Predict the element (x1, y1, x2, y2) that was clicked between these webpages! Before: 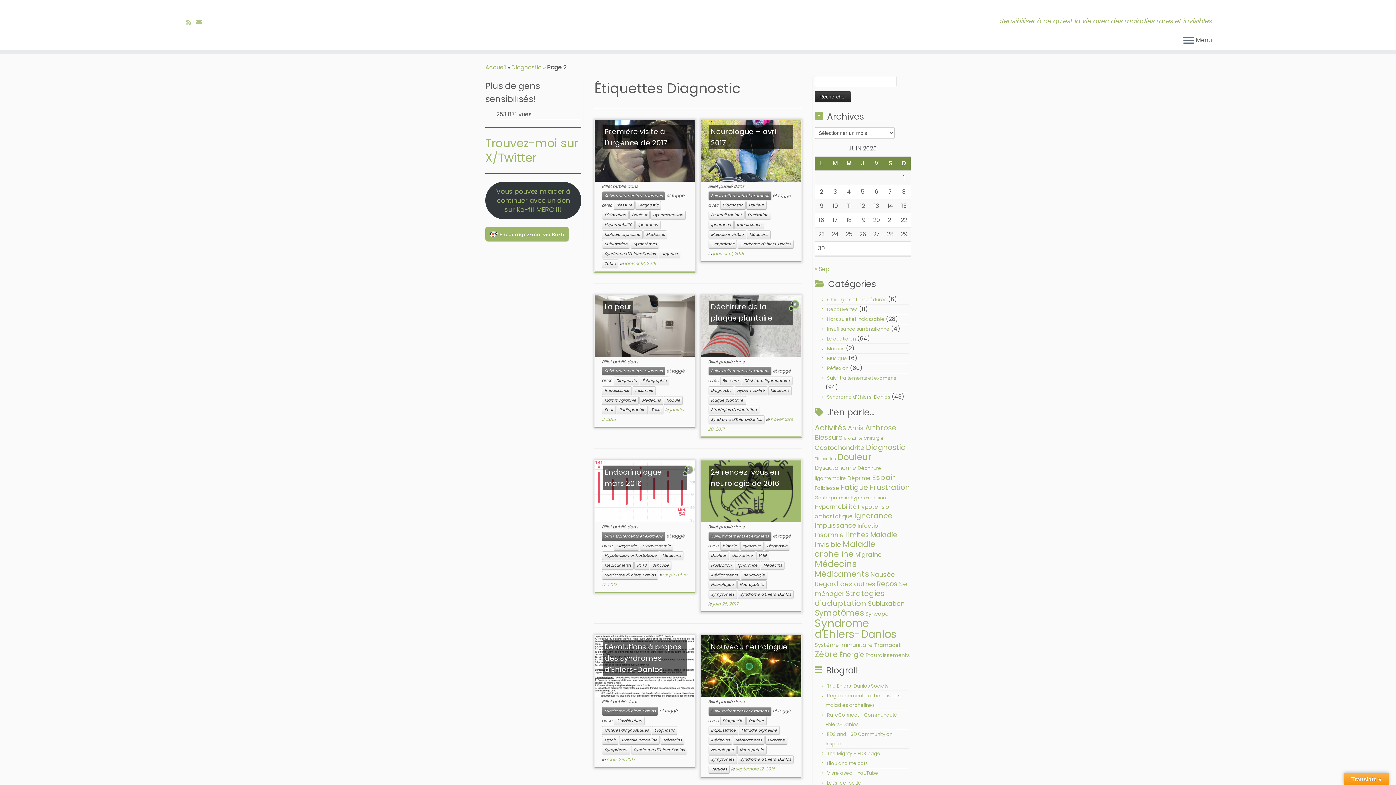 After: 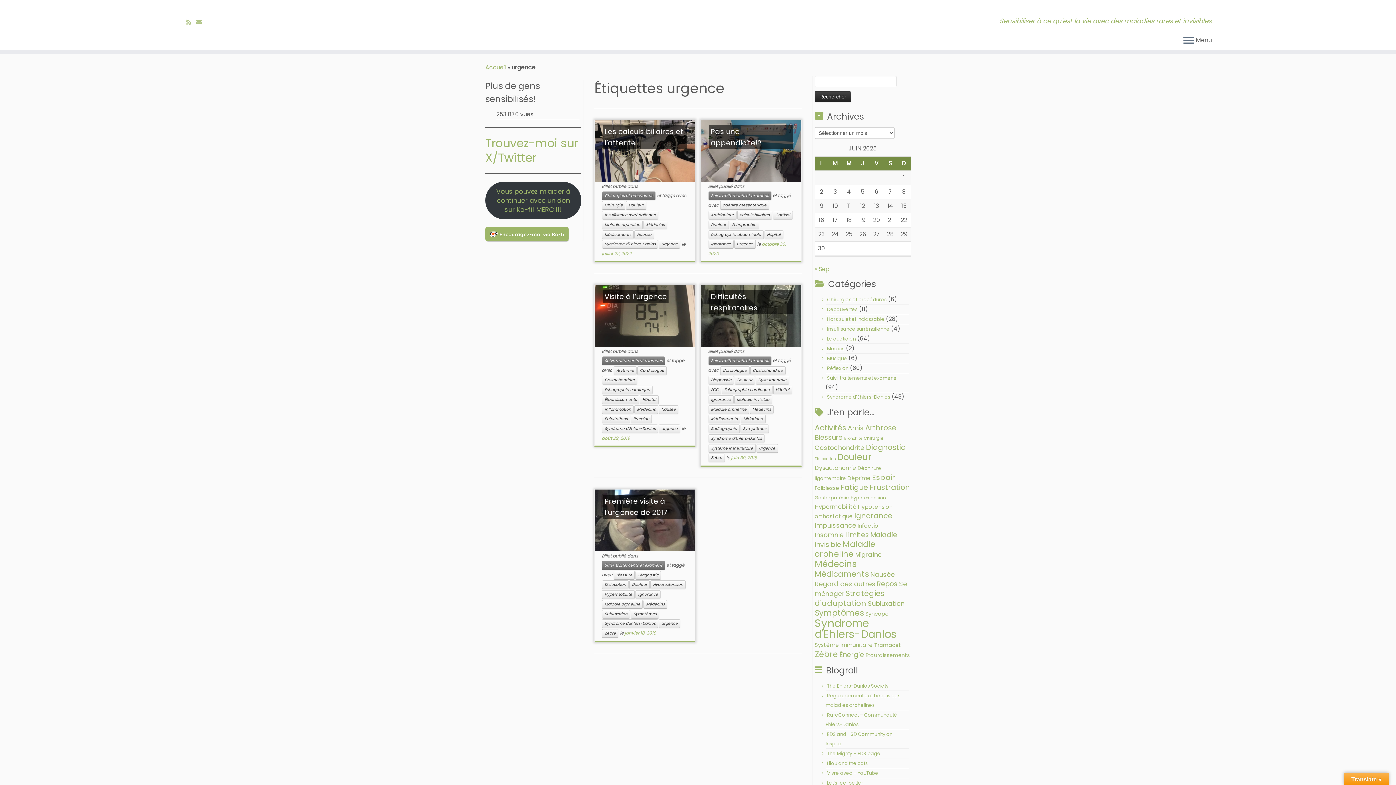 Action: bbox: (659, 249, 680, 258) label: urgence